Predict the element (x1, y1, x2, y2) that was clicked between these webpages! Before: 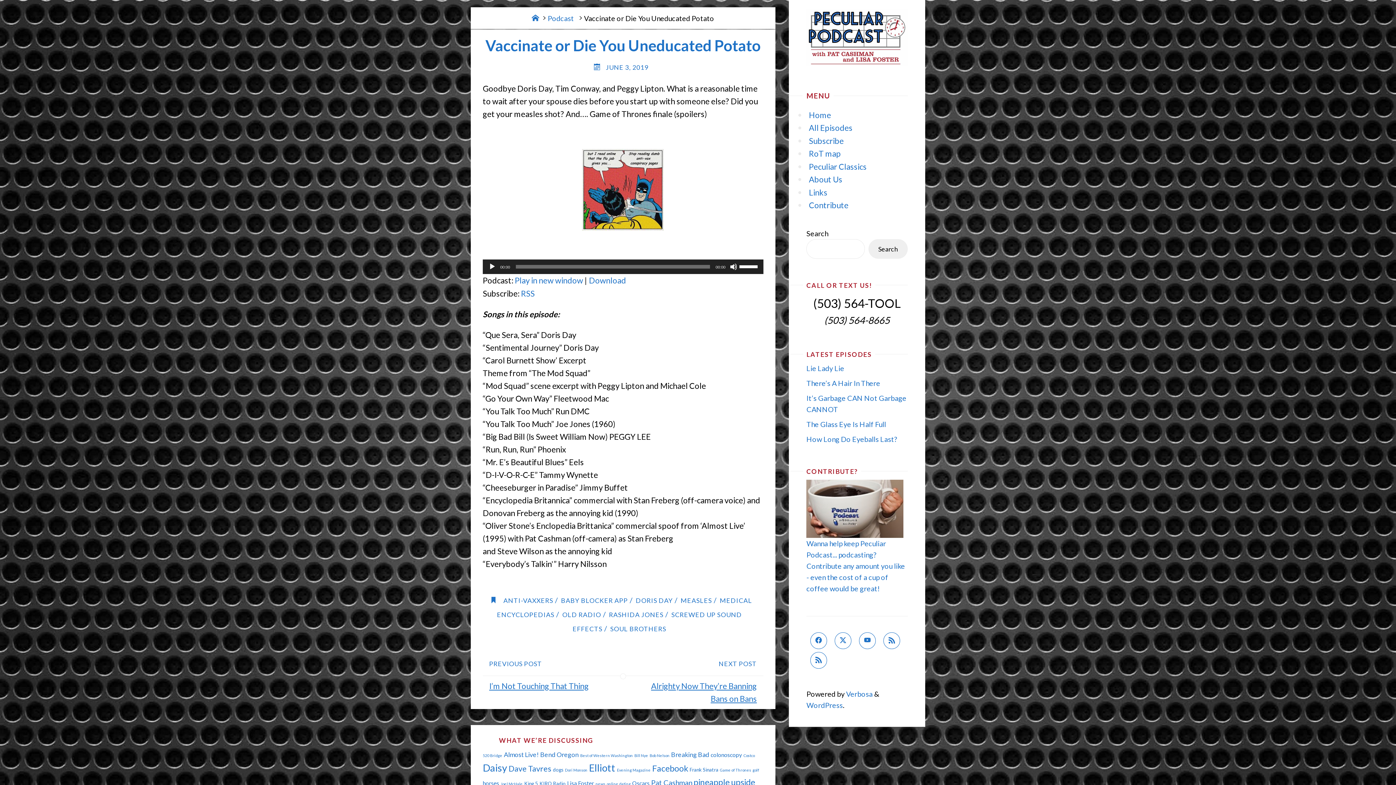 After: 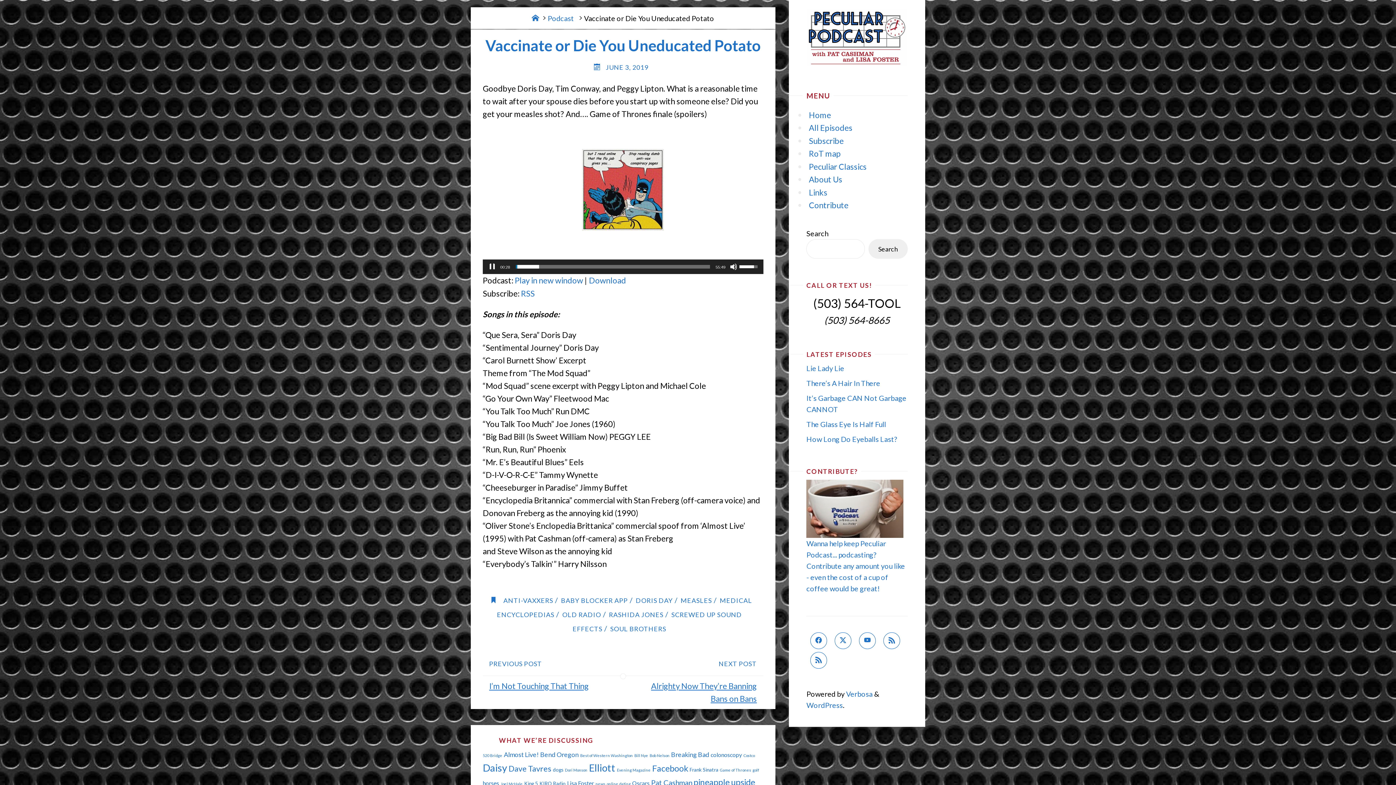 Action: label: Play bbox: (488, 263, 496, 270)